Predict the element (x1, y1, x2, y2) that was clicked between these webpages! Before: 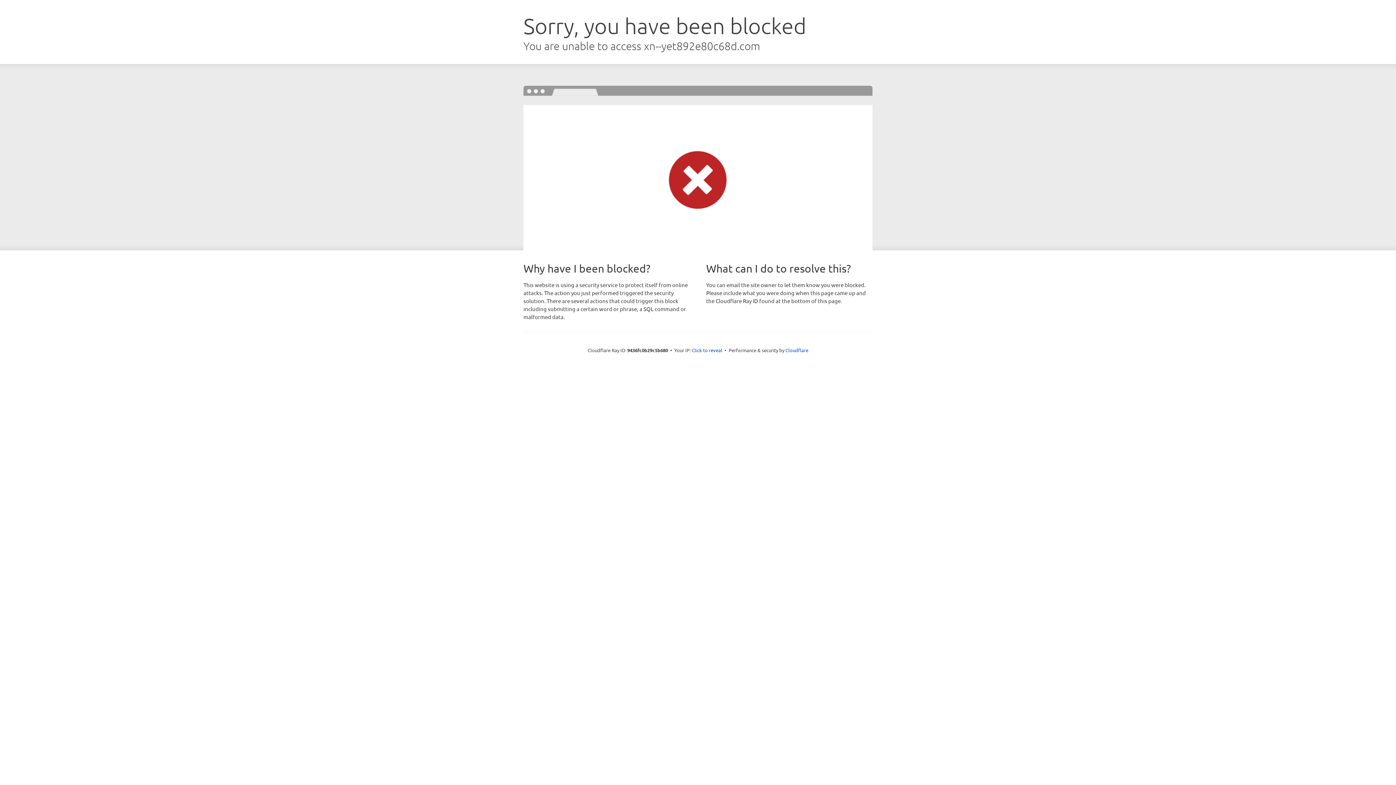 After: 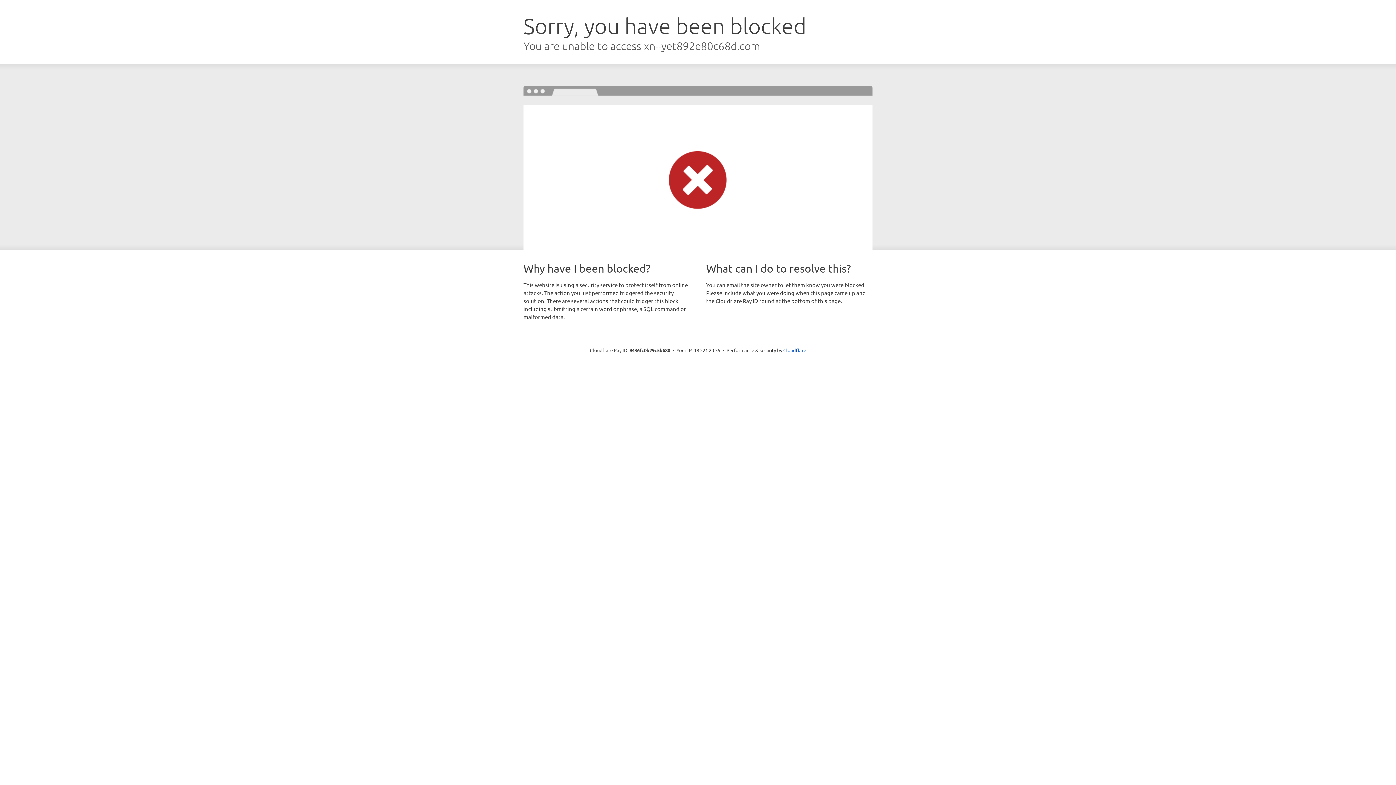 Action: bbox: (692, 346, 722, 353) label: Click to reveal